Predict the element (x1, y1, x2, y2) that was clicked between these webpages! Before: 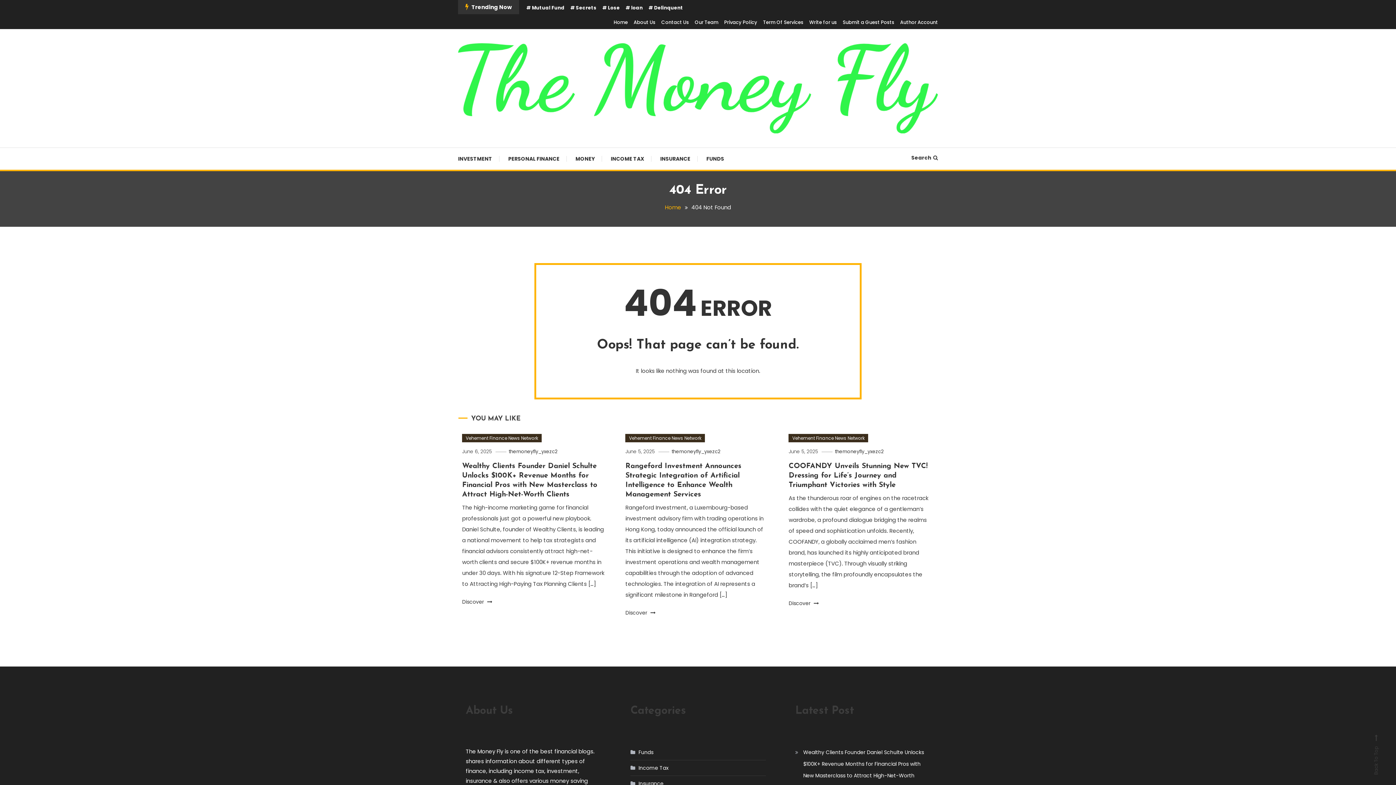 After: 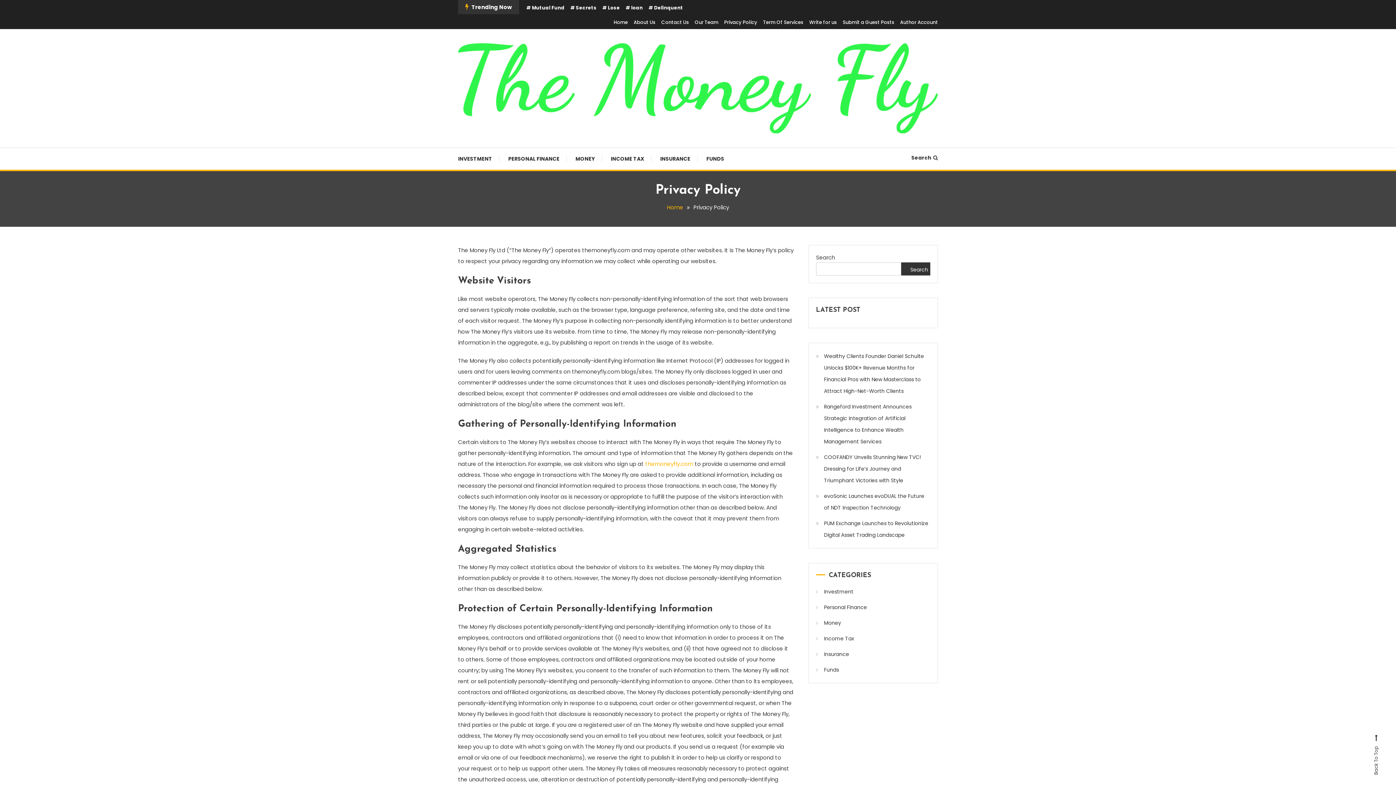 Action: bbox: (724, 18, 757, 26) label: Privacy Policy